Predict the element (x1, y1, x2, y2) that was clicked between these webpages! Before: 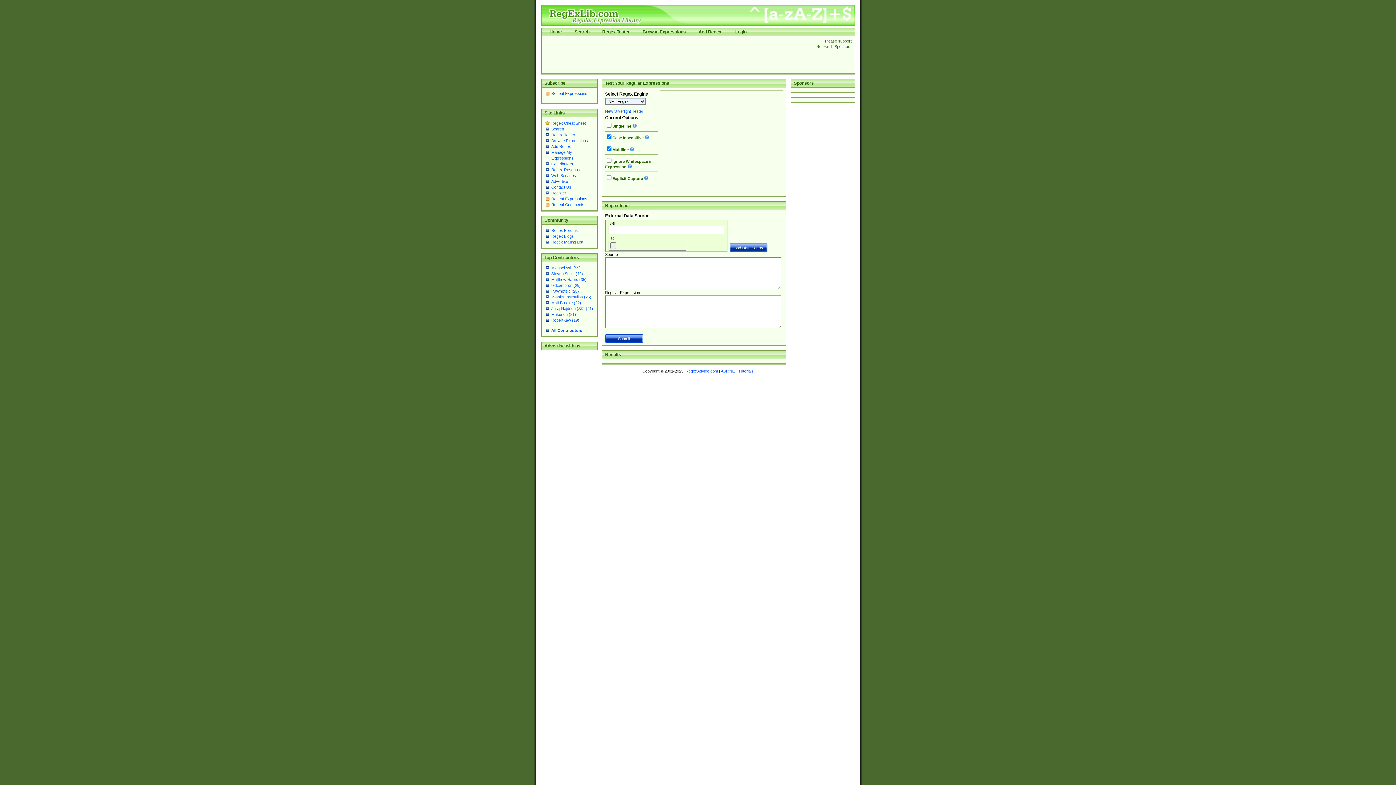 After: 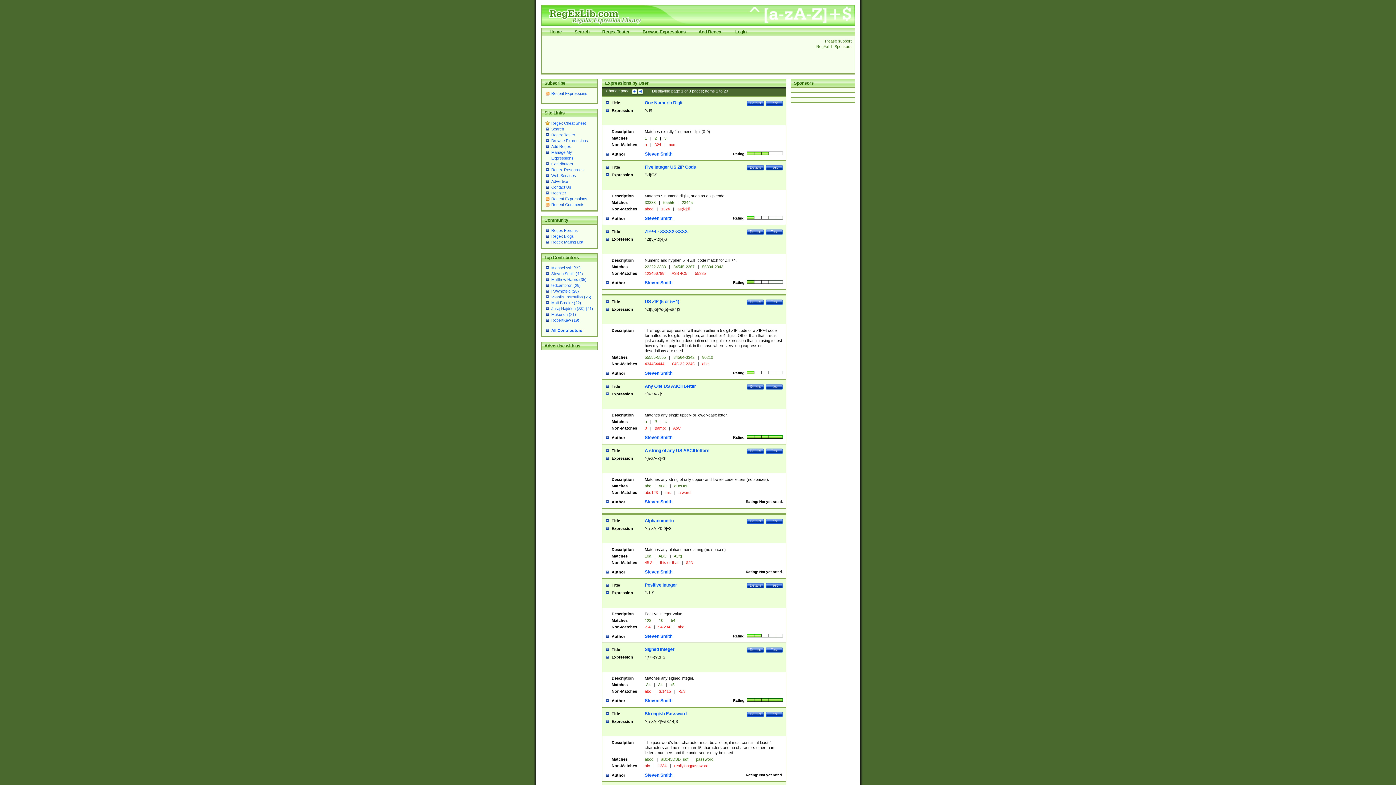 Action: label: Steven Smith (42) bbox: (551, 271, 583, 276)